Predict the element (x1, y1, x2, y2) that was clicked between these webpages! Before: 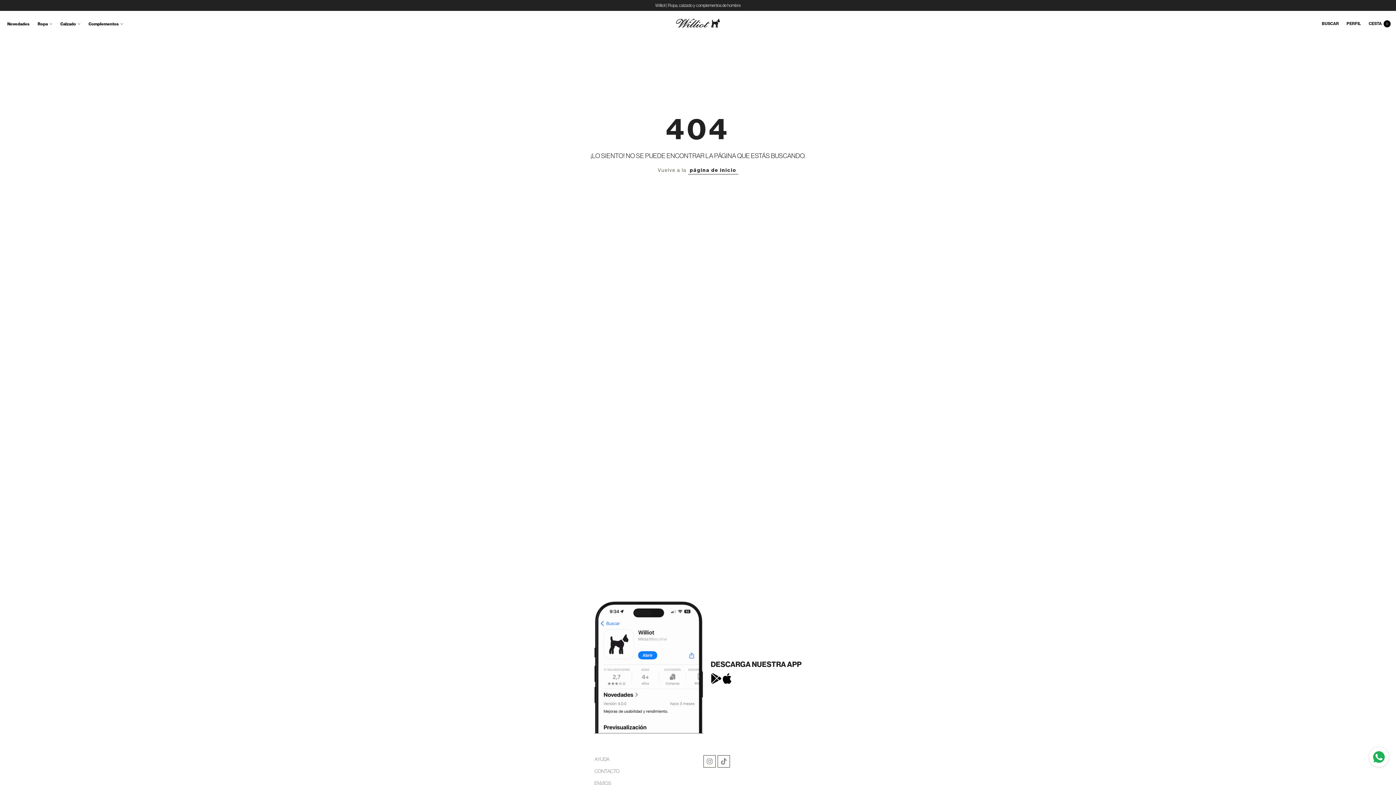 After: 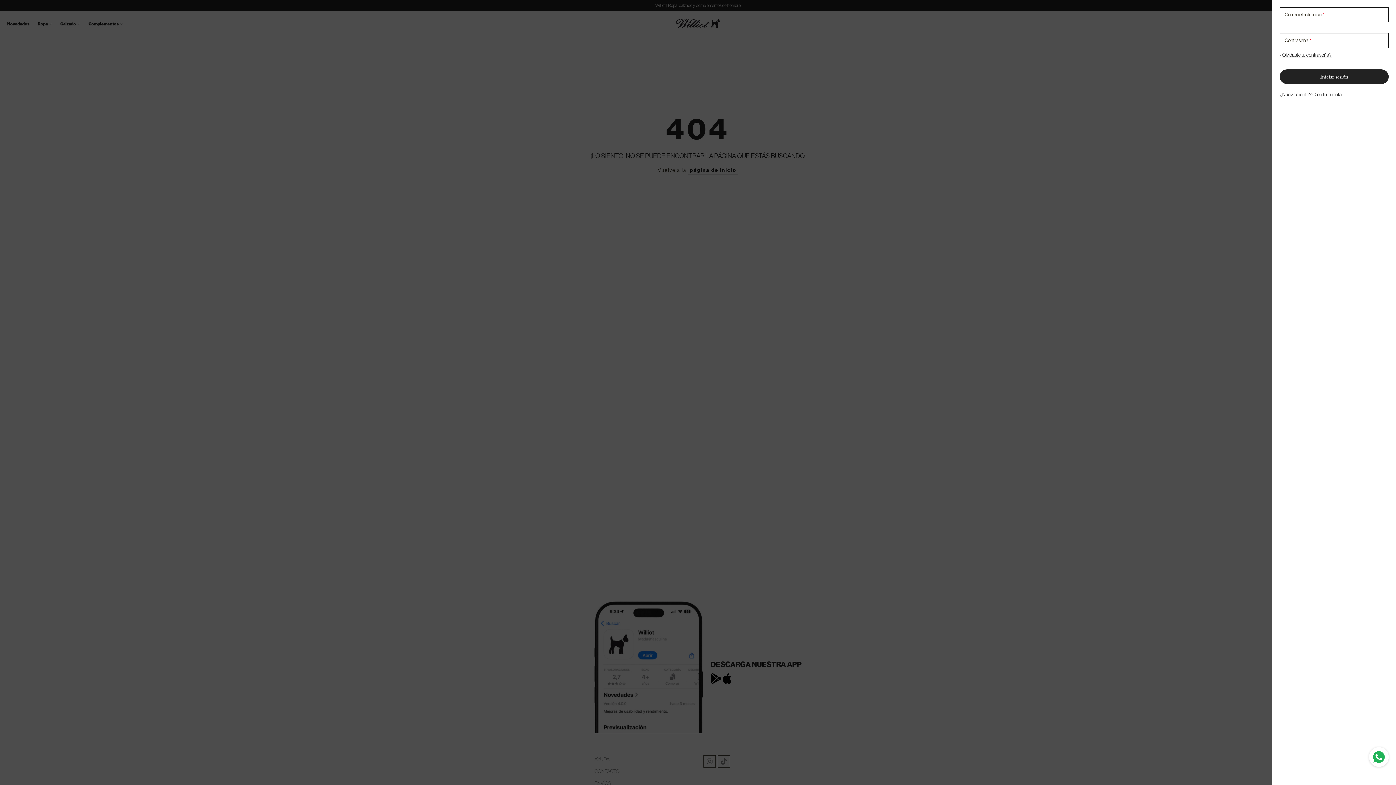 Action: bbox: (1346, 21, 1363, 25) label: PERFIL